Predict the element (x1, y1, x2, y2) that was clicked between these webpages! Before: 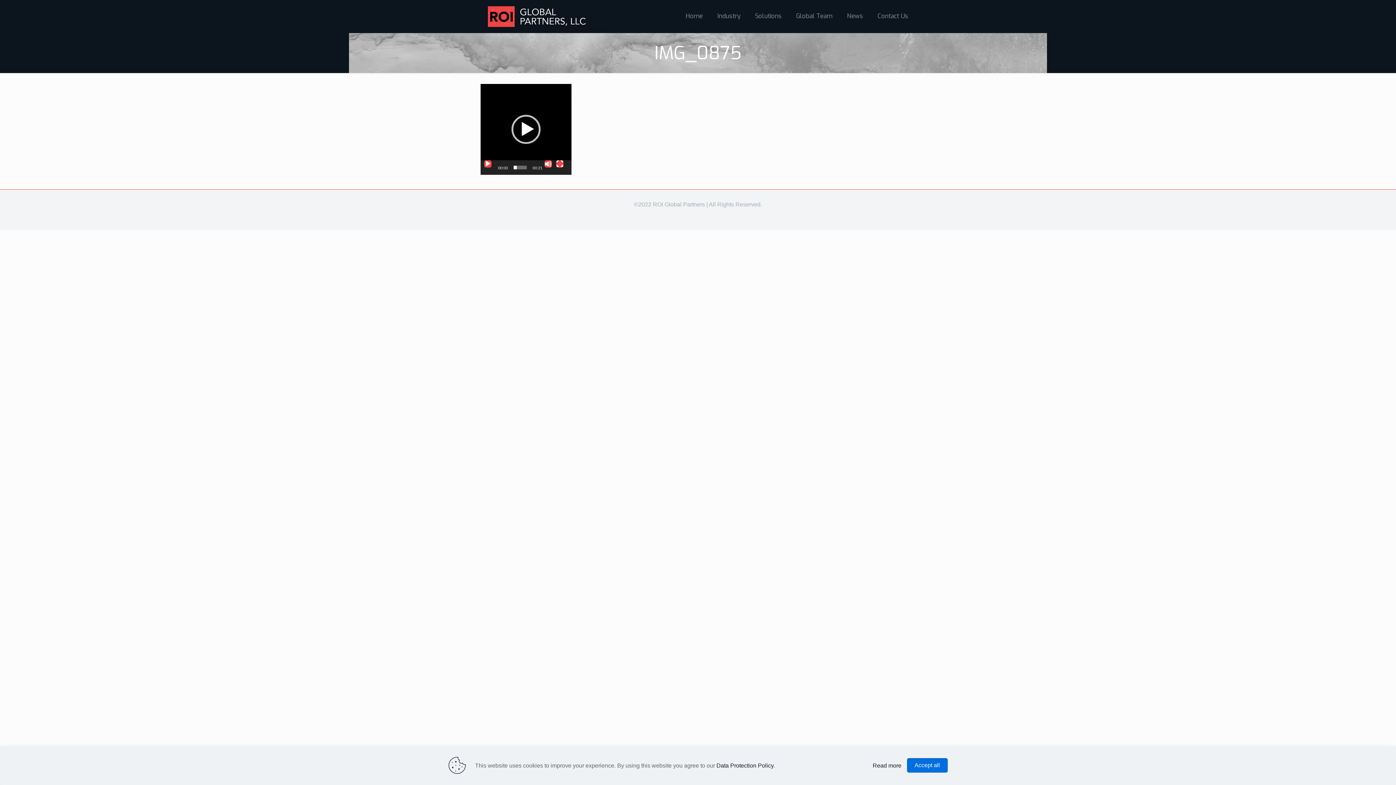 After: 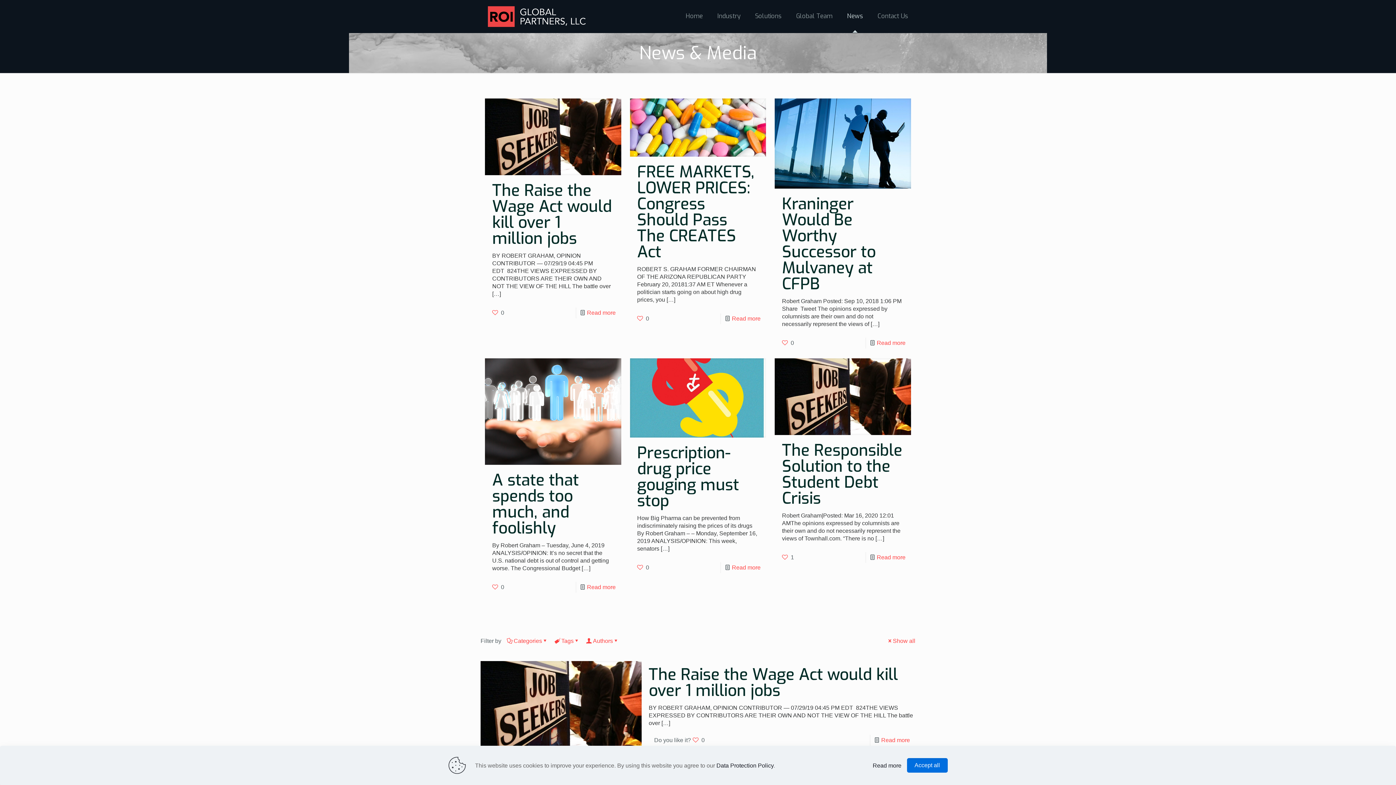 Action: bbox: (840, 0, 870, 32) label: News